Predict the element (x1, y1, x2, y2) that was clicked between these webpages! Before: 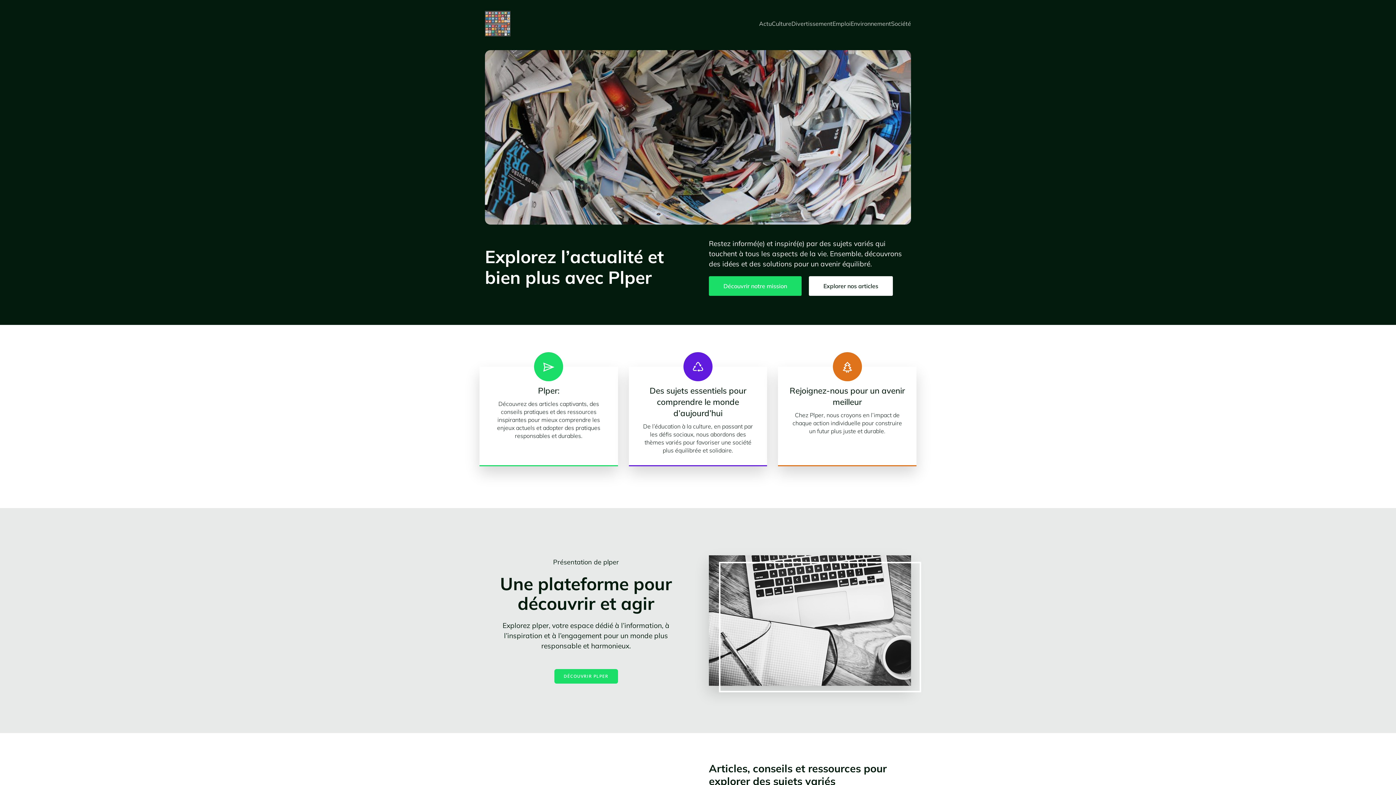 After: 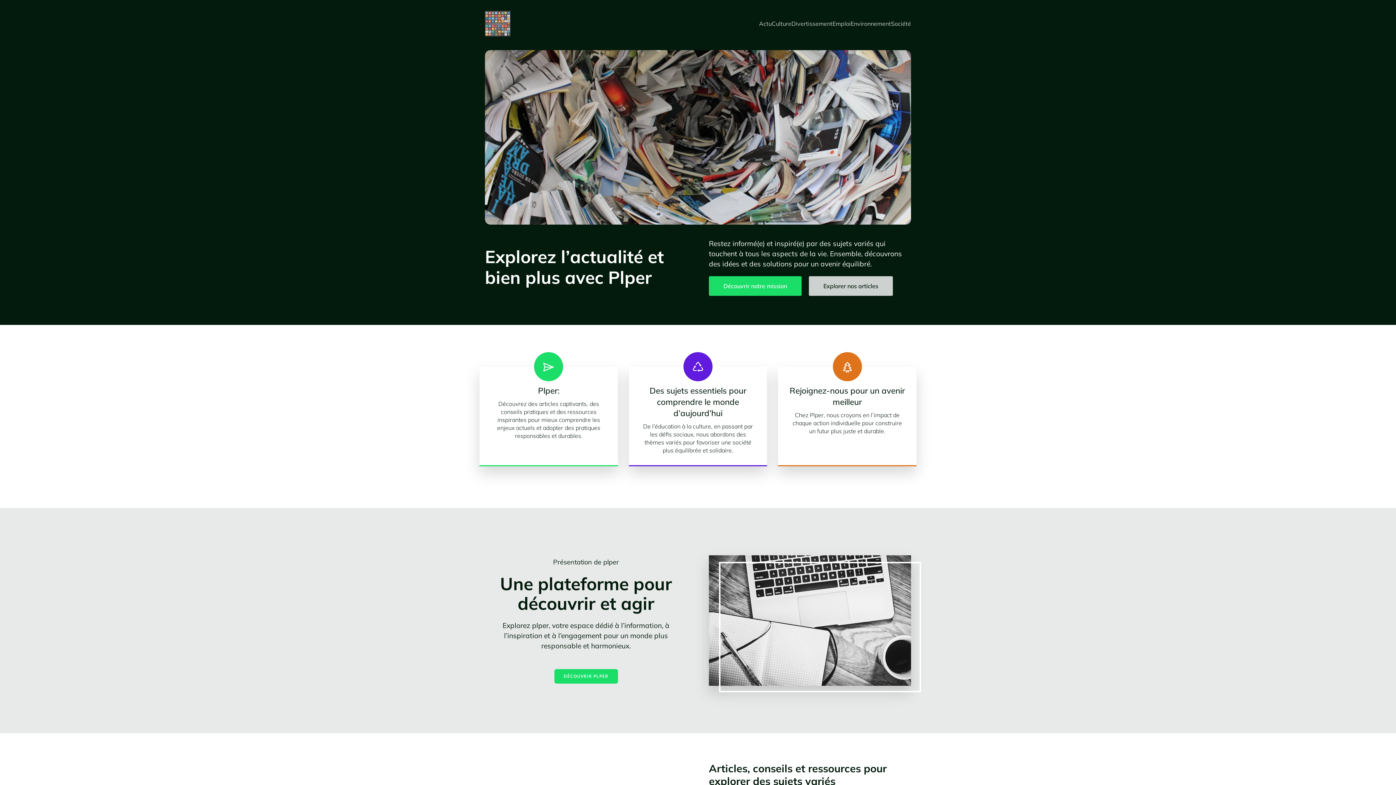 Action: label: Explorer nos articles bbox: (809, 276, 893, 296)